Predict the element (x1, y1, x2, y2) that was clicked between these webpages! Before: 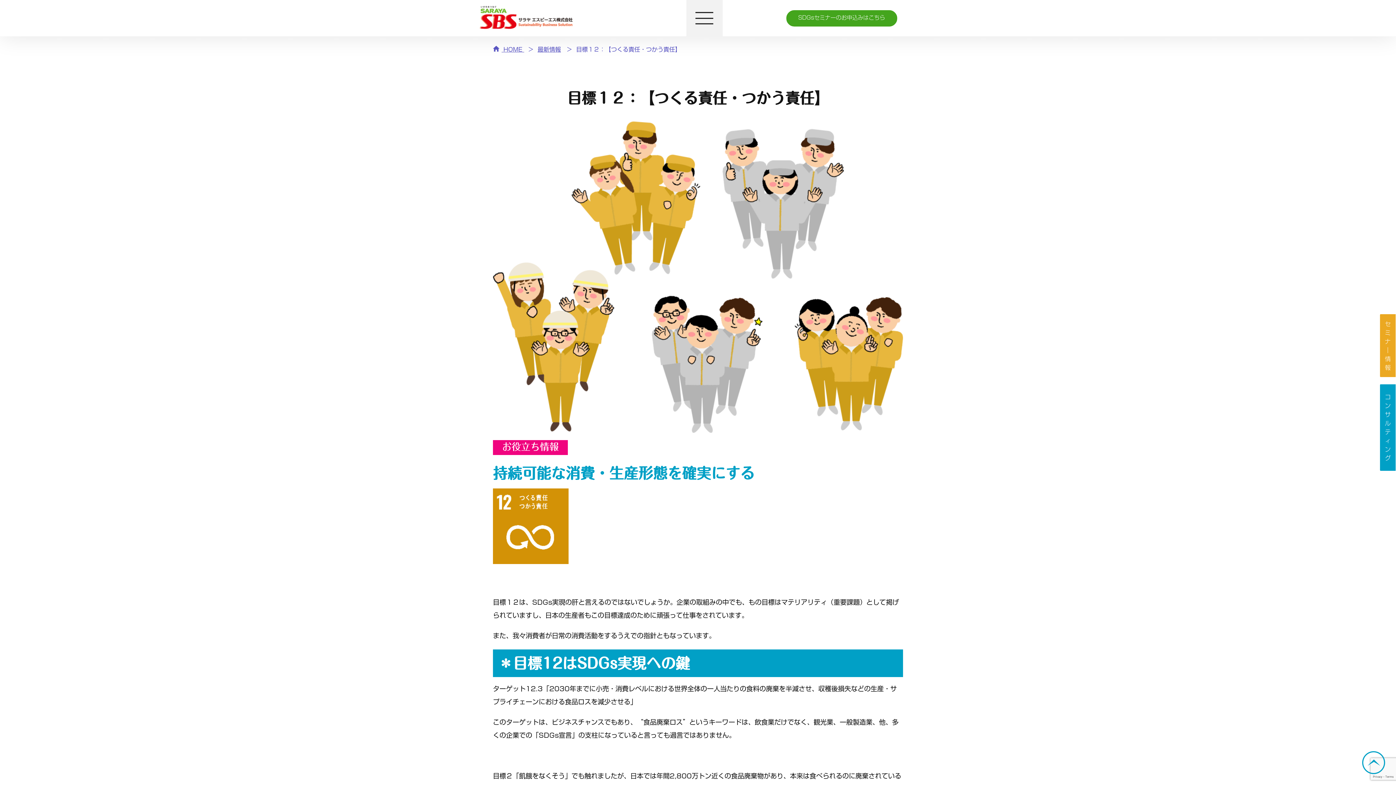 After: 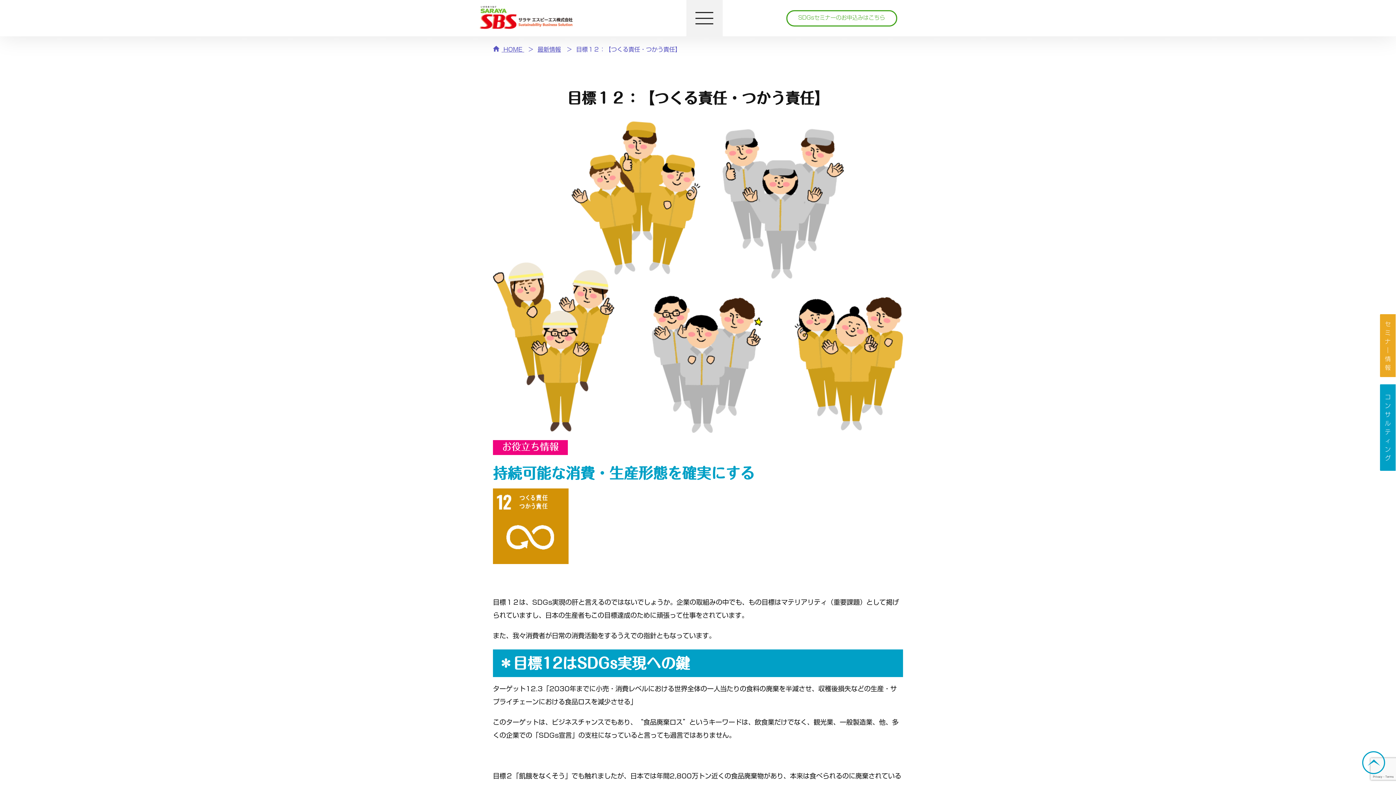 Action: bbox: (786, 10, 897, 26) label: SDGsセミナーのお申込みはこちら